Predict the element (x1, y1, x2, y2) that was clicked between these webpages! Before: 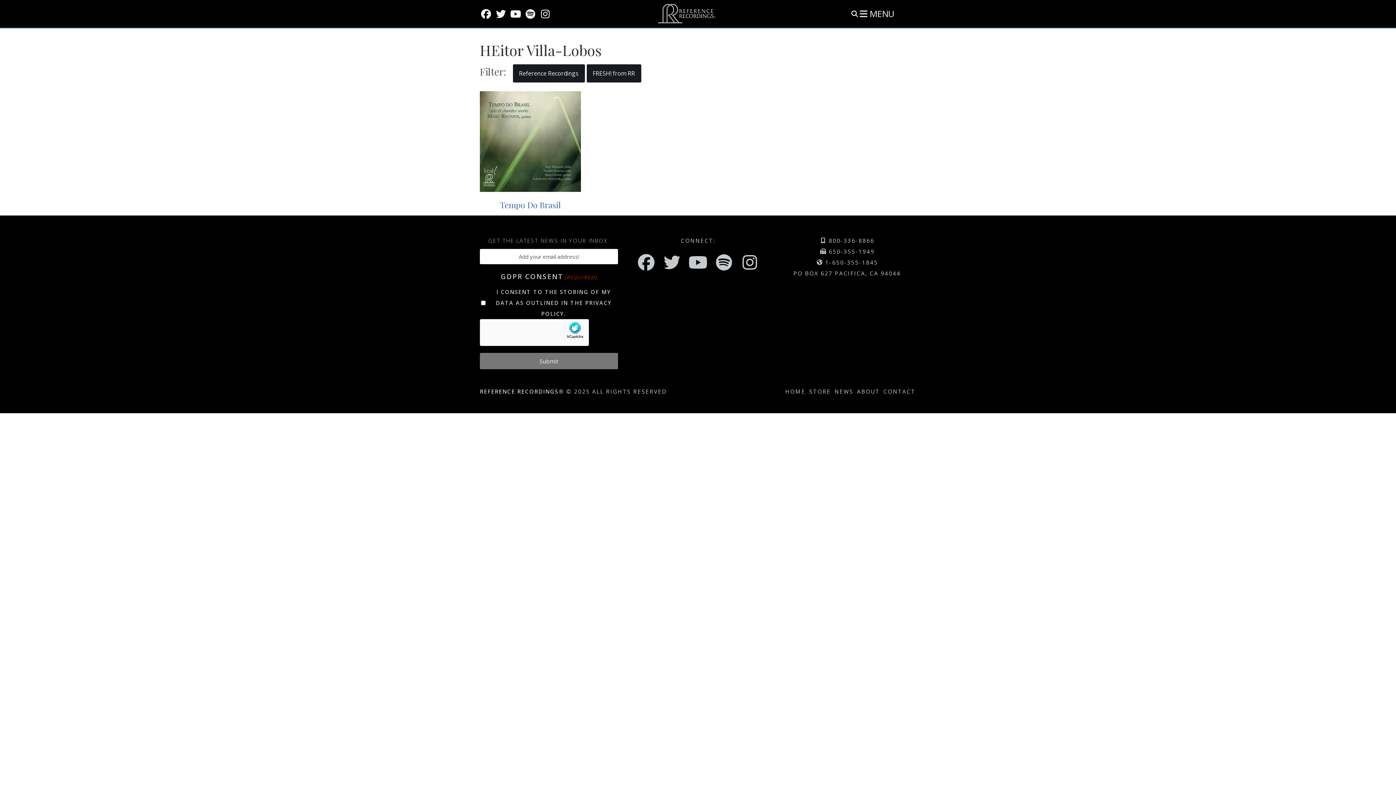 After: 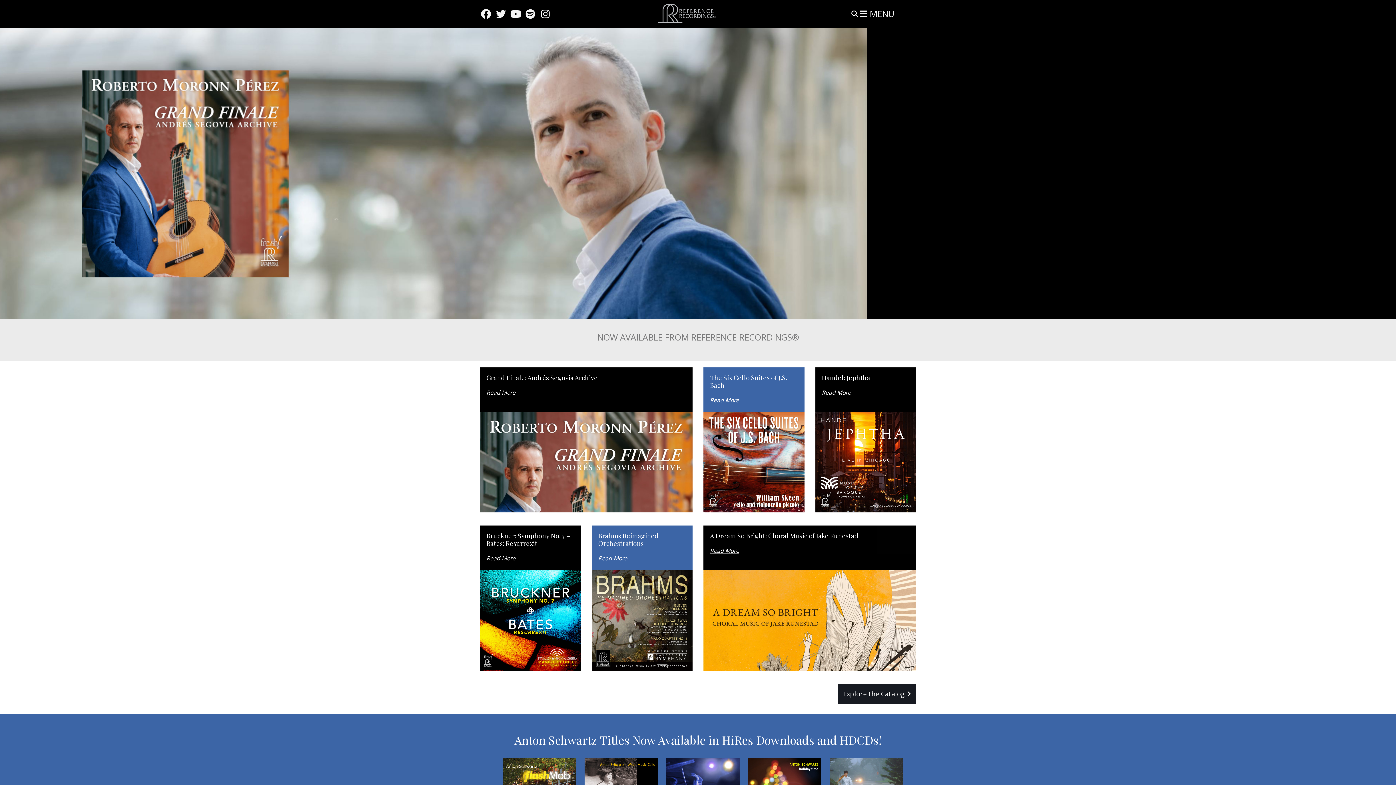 Action: bbox: (632, 4, 741, 13)